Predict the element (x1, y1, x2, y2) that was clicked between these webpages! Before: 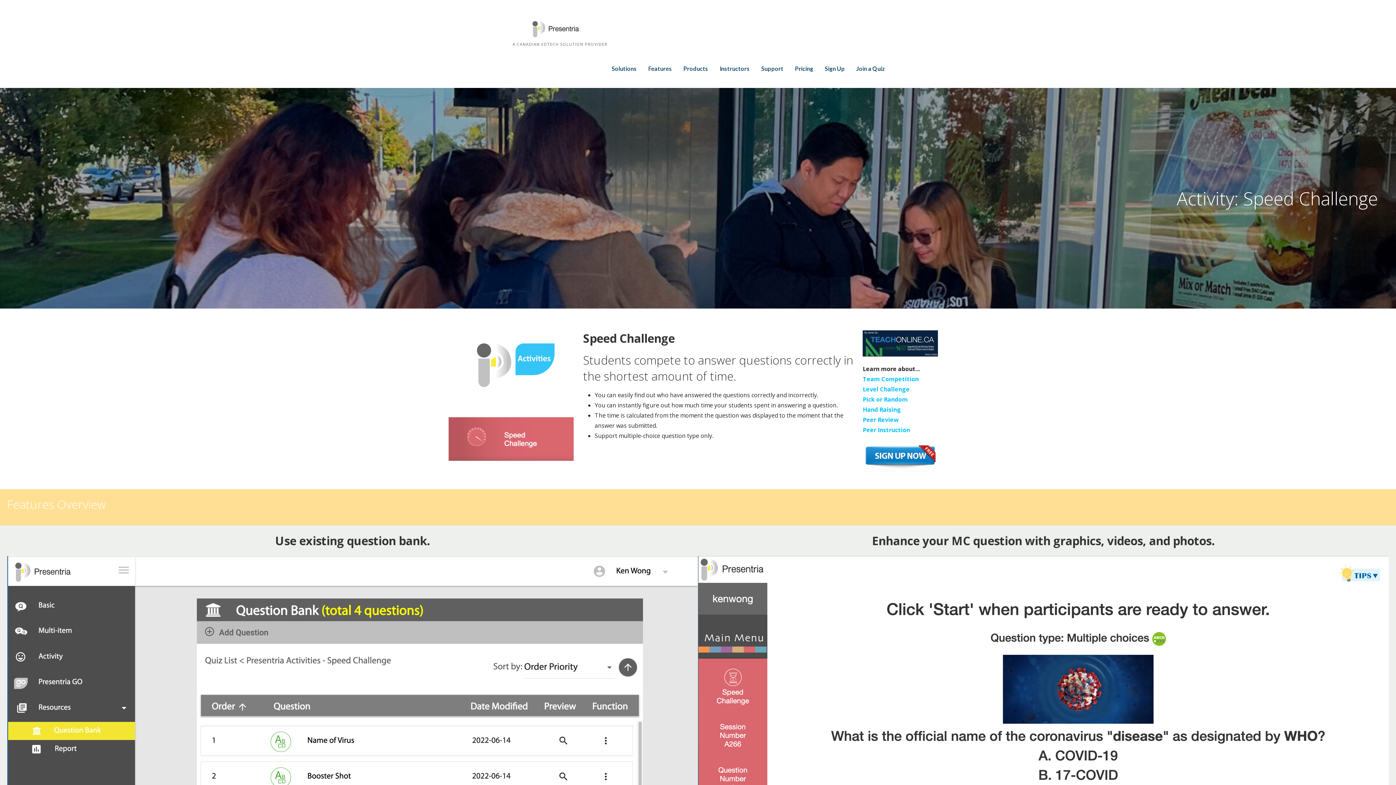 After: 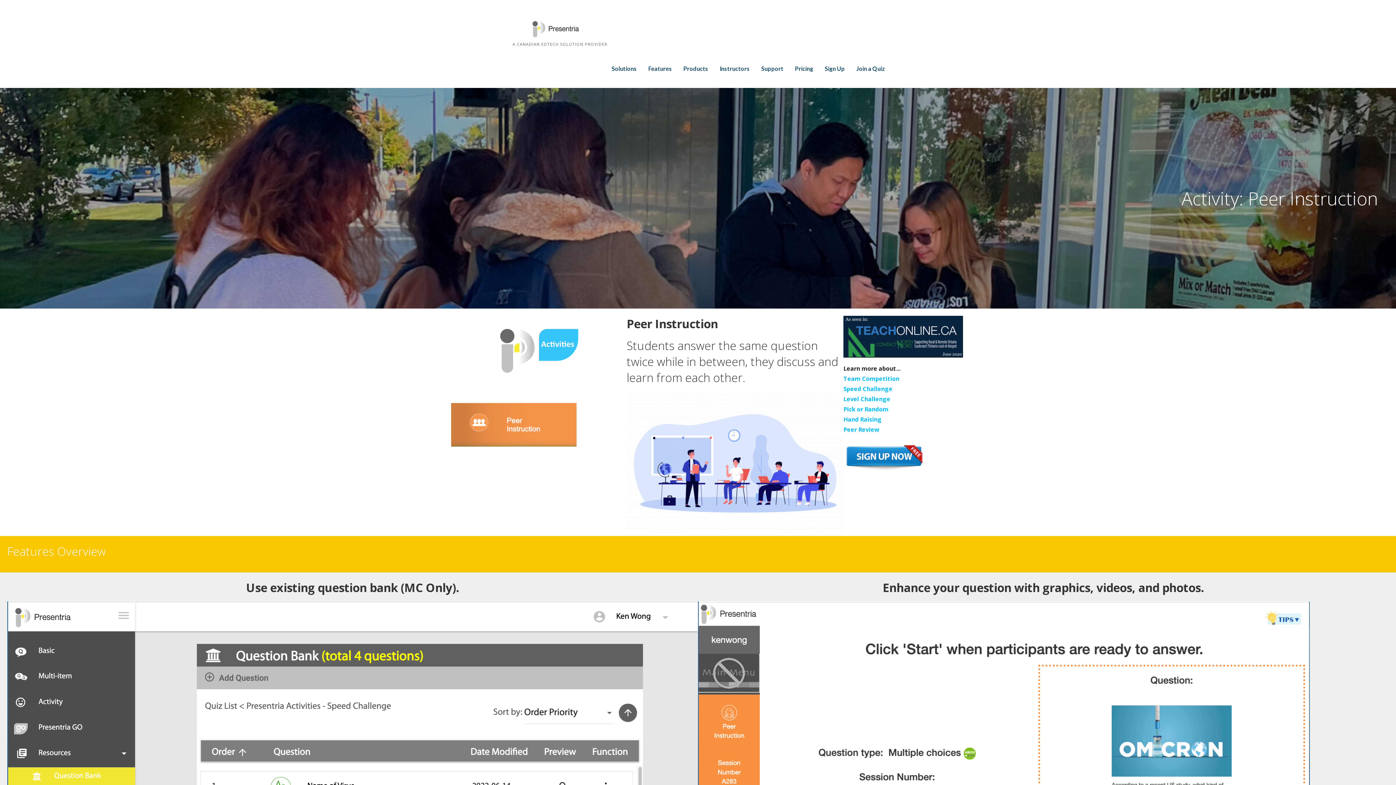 Action: bbox: (863, 426, 910, 434) label: Peer Instruction